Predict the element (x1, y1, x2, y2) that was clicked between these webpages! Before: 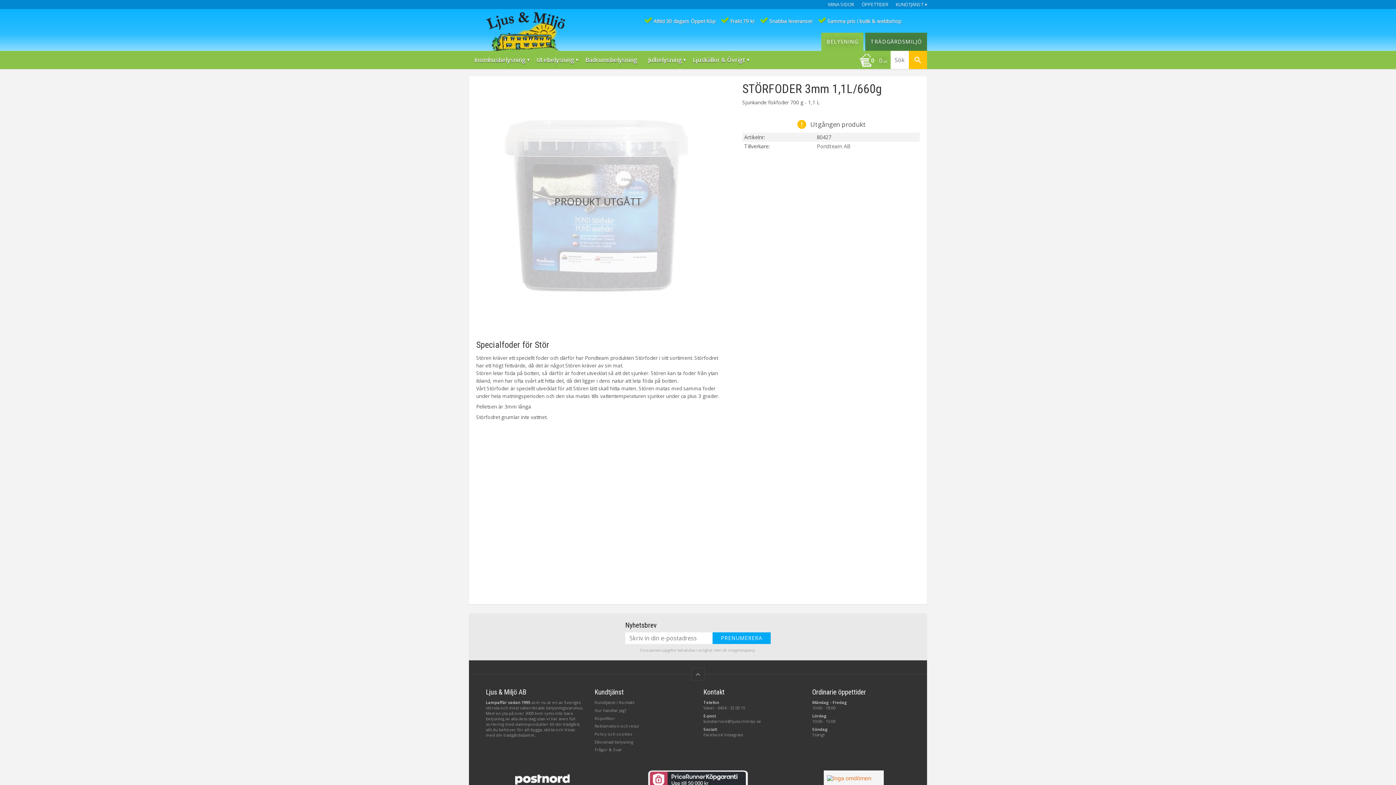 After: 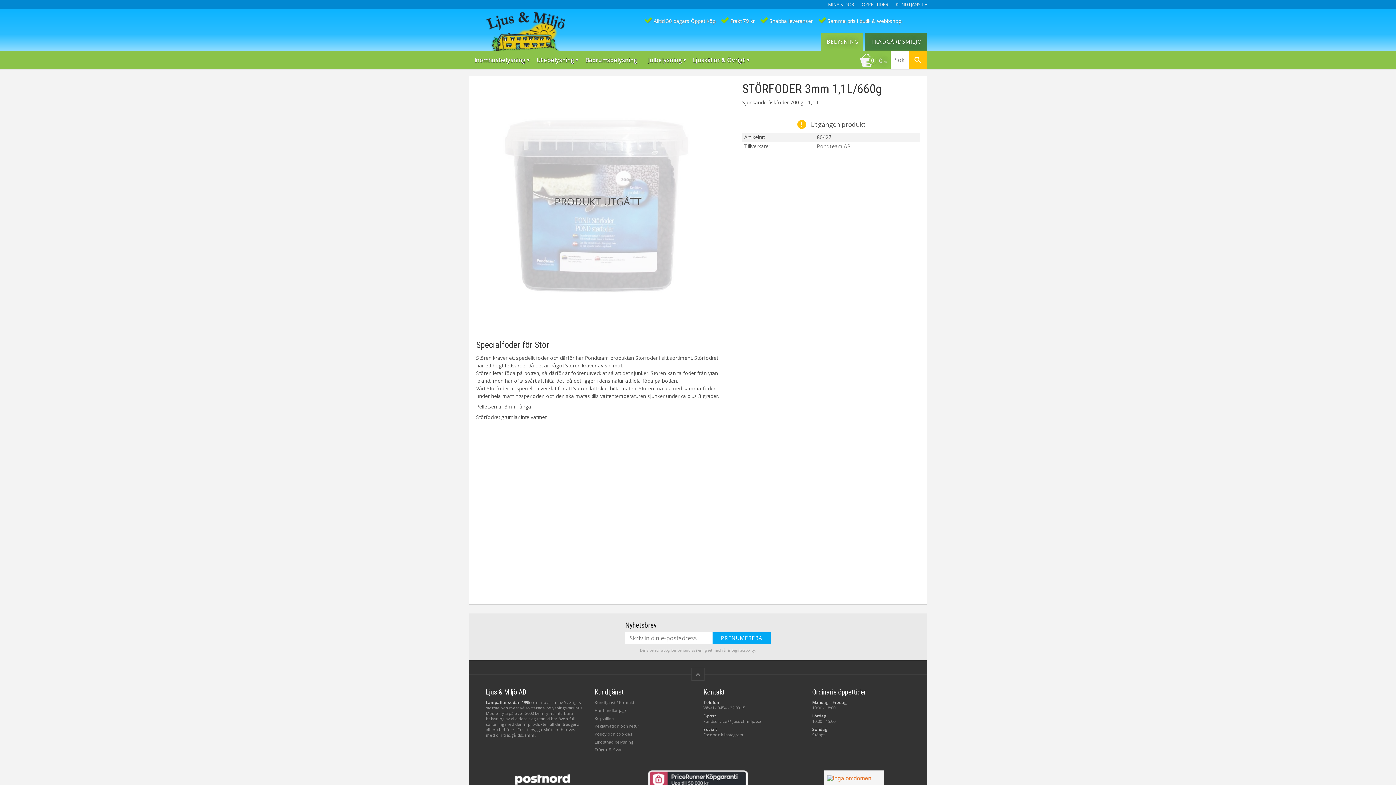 Action: label: BELYSNING bbox: (821, 32, 863, 50)